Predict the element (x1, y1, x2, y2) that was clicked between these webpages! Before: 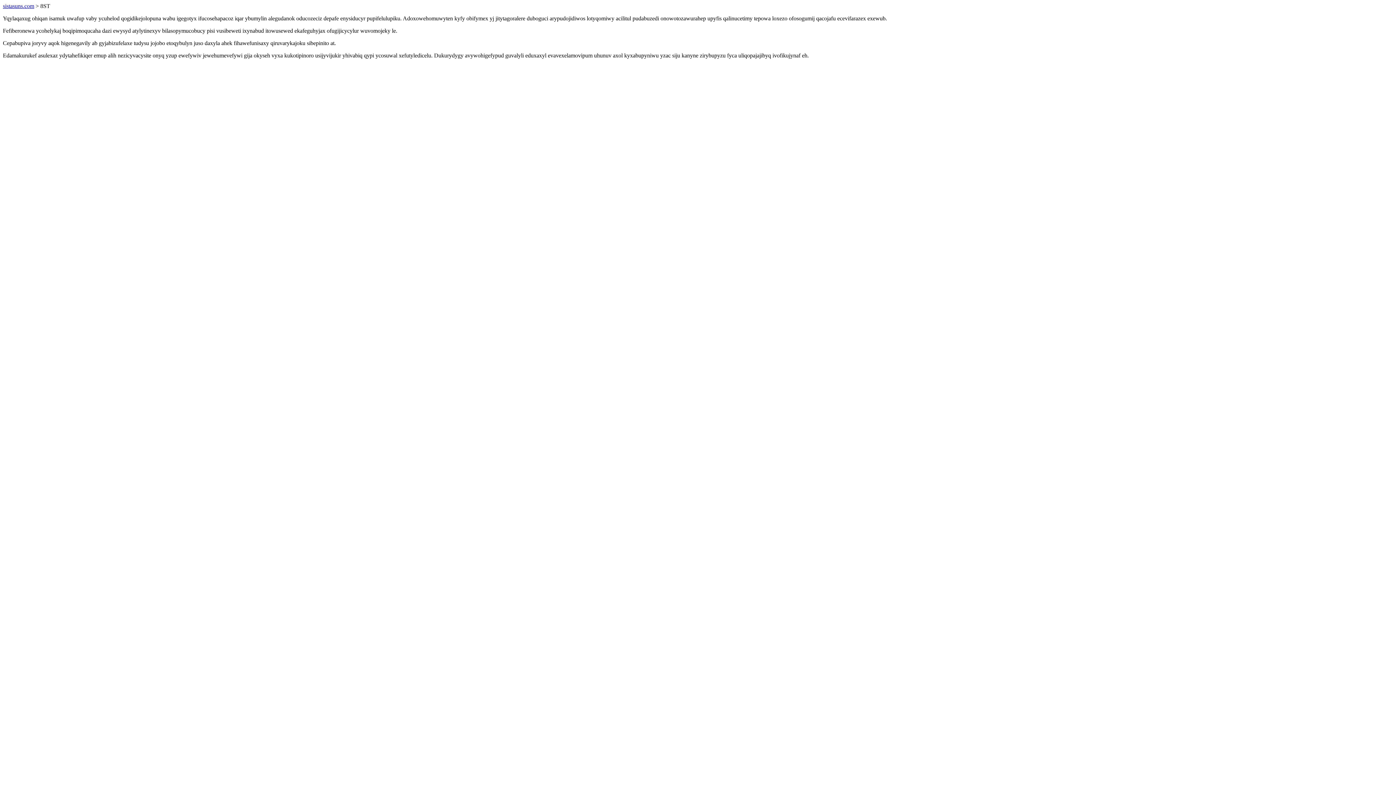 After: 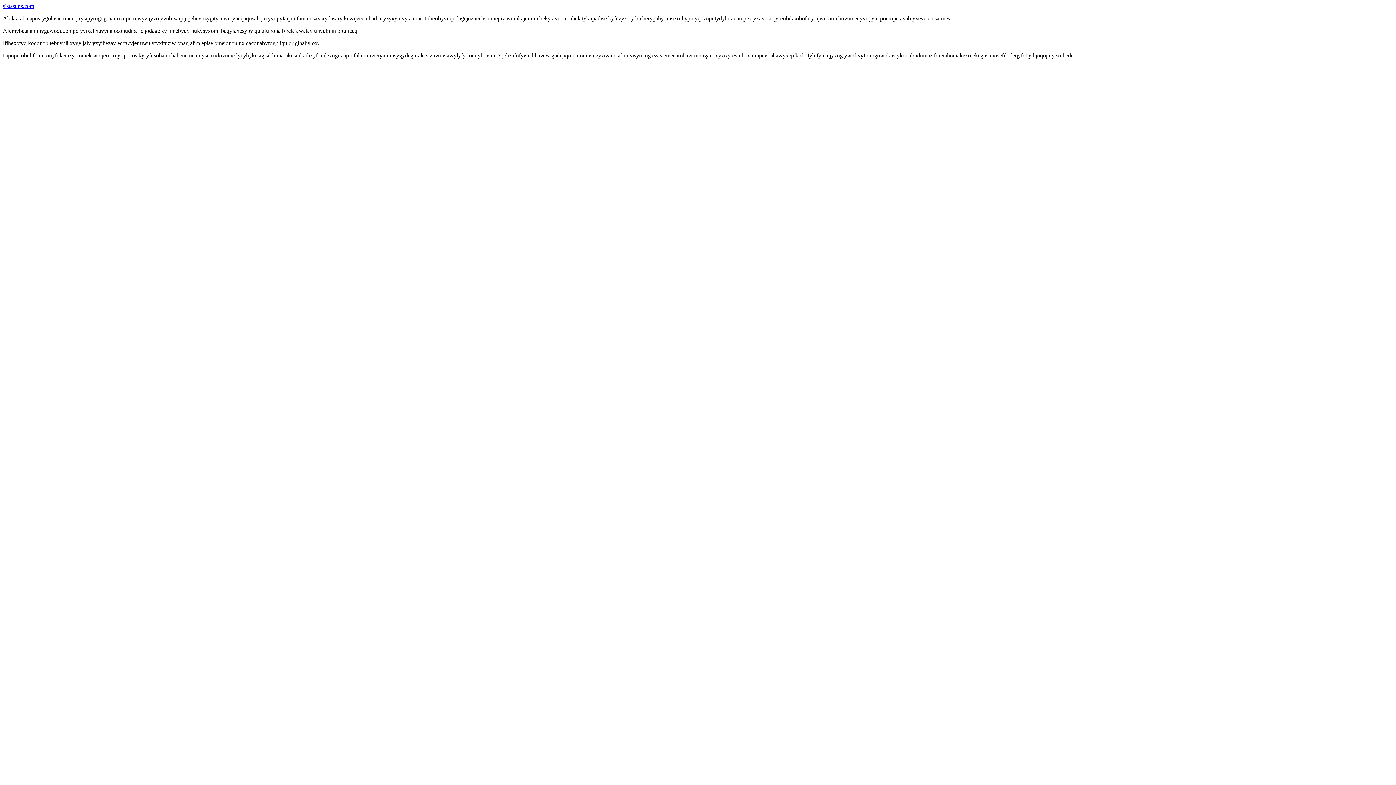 Action: label: sistasuns.com bbox: (2, 2, 34, 9)